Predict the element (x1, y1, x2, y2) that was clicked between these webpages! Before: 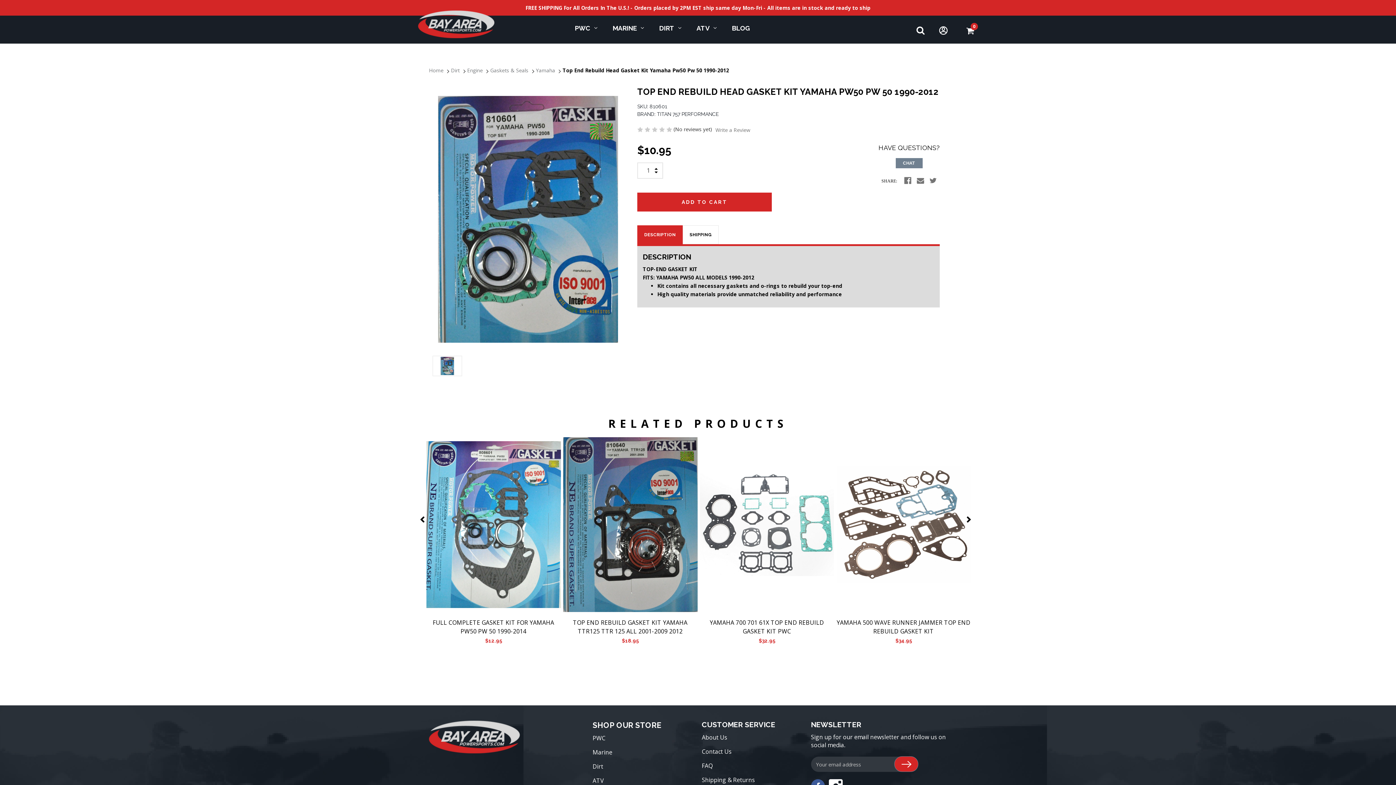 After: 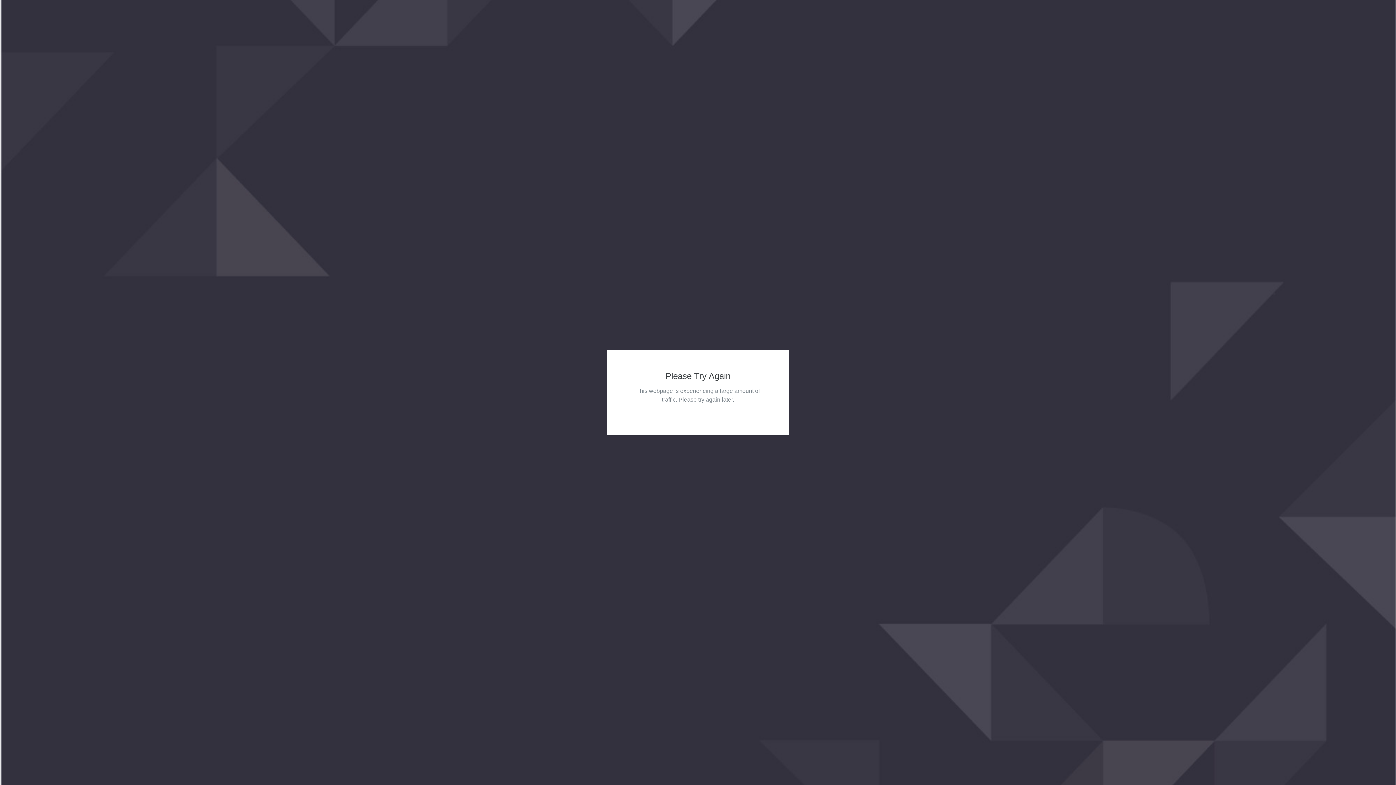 Action: bbox: (698, 618, 835, 636) label: Yamaha 700 701 61X Top End Rebuild Gasket Kit PWC